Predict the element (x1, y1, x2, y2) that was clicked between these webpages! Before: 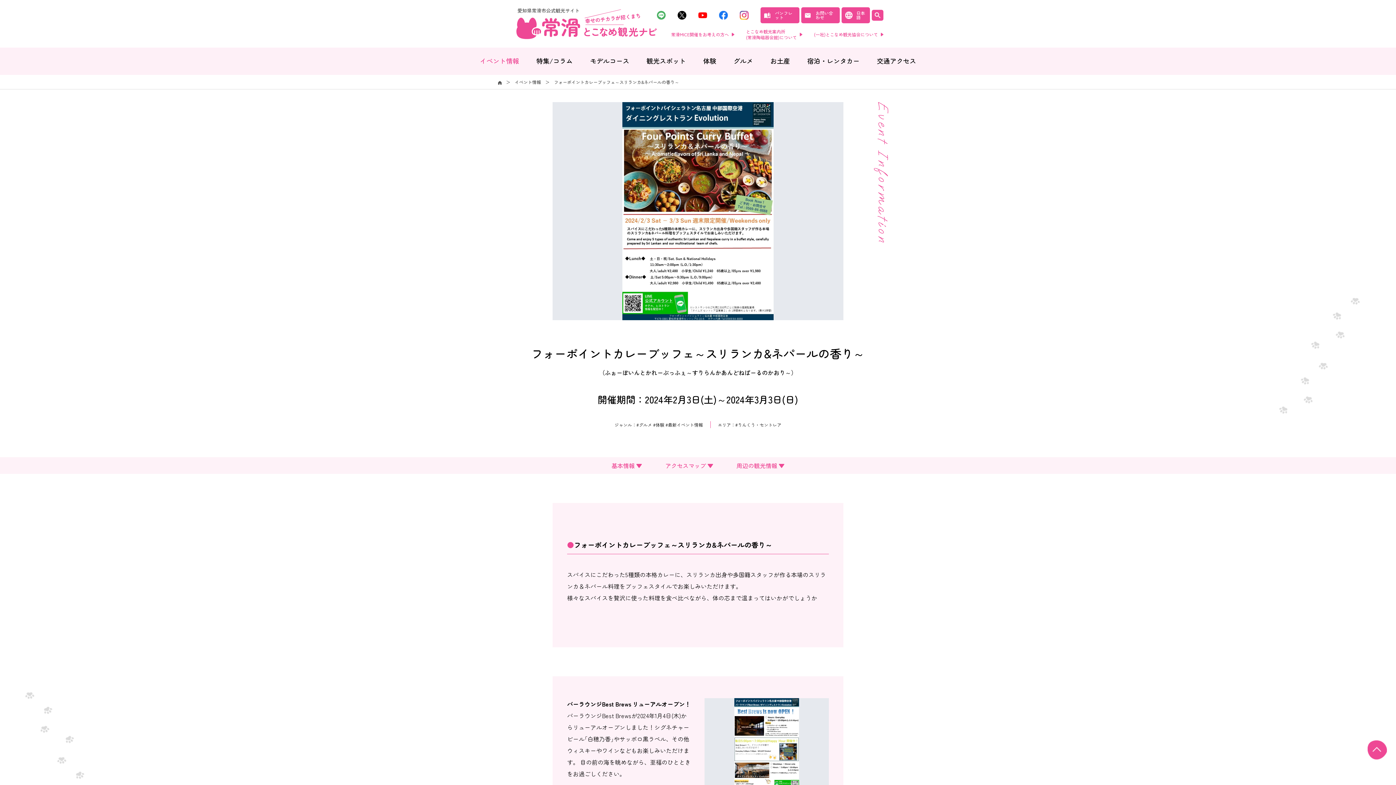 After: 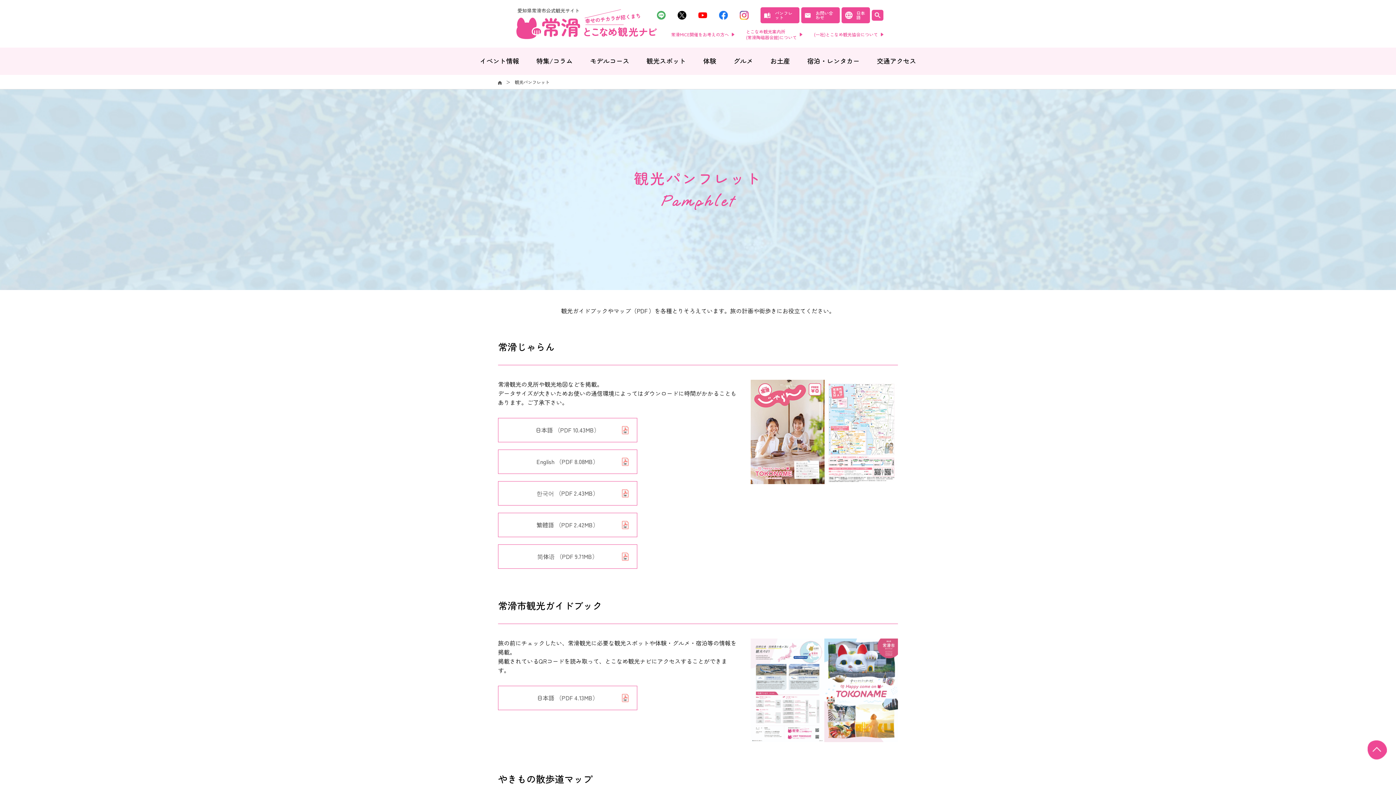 Action: bbox: (760, 7, 799, 23) label: パンフレット